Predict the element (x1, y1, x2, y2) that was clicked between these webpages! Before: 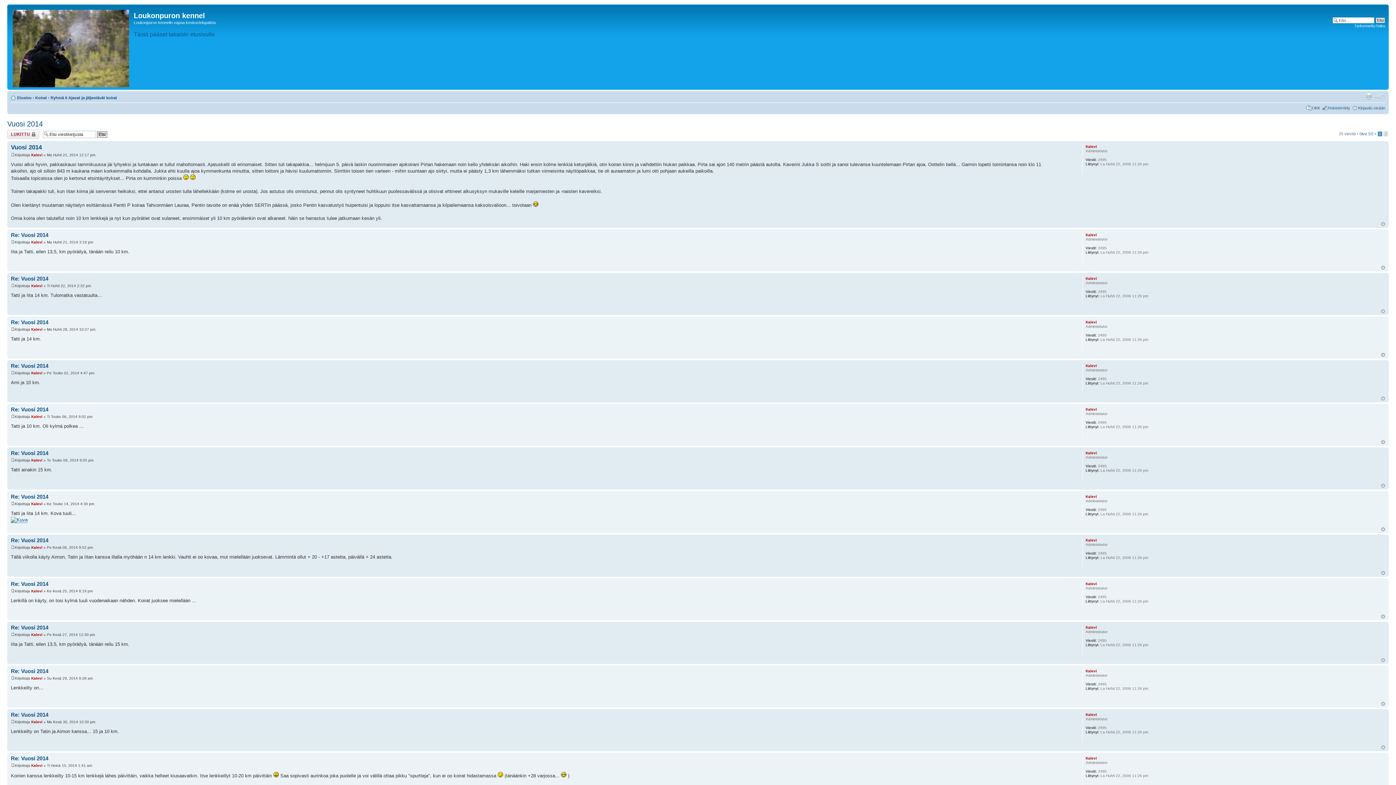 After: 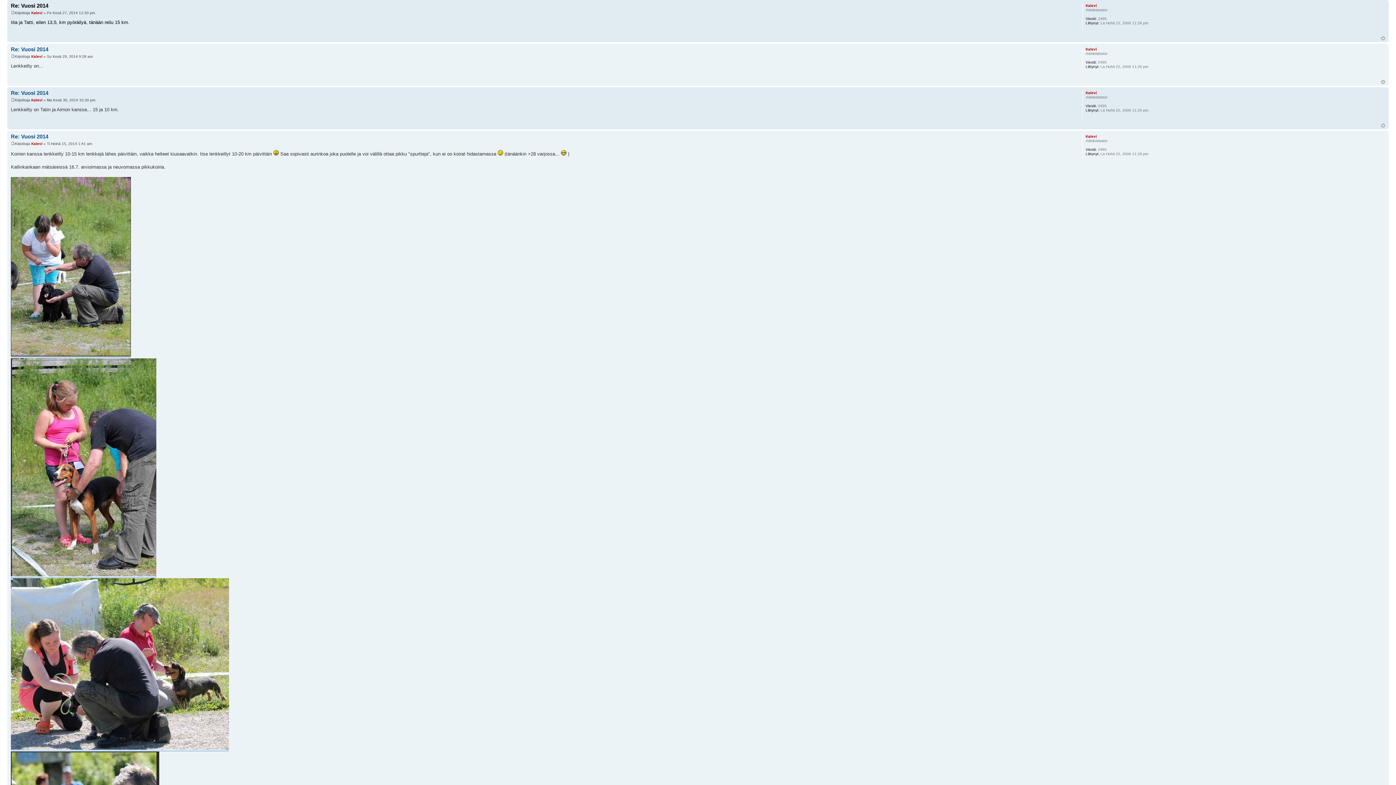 Action: bbox: (10, 632, 14, 636)